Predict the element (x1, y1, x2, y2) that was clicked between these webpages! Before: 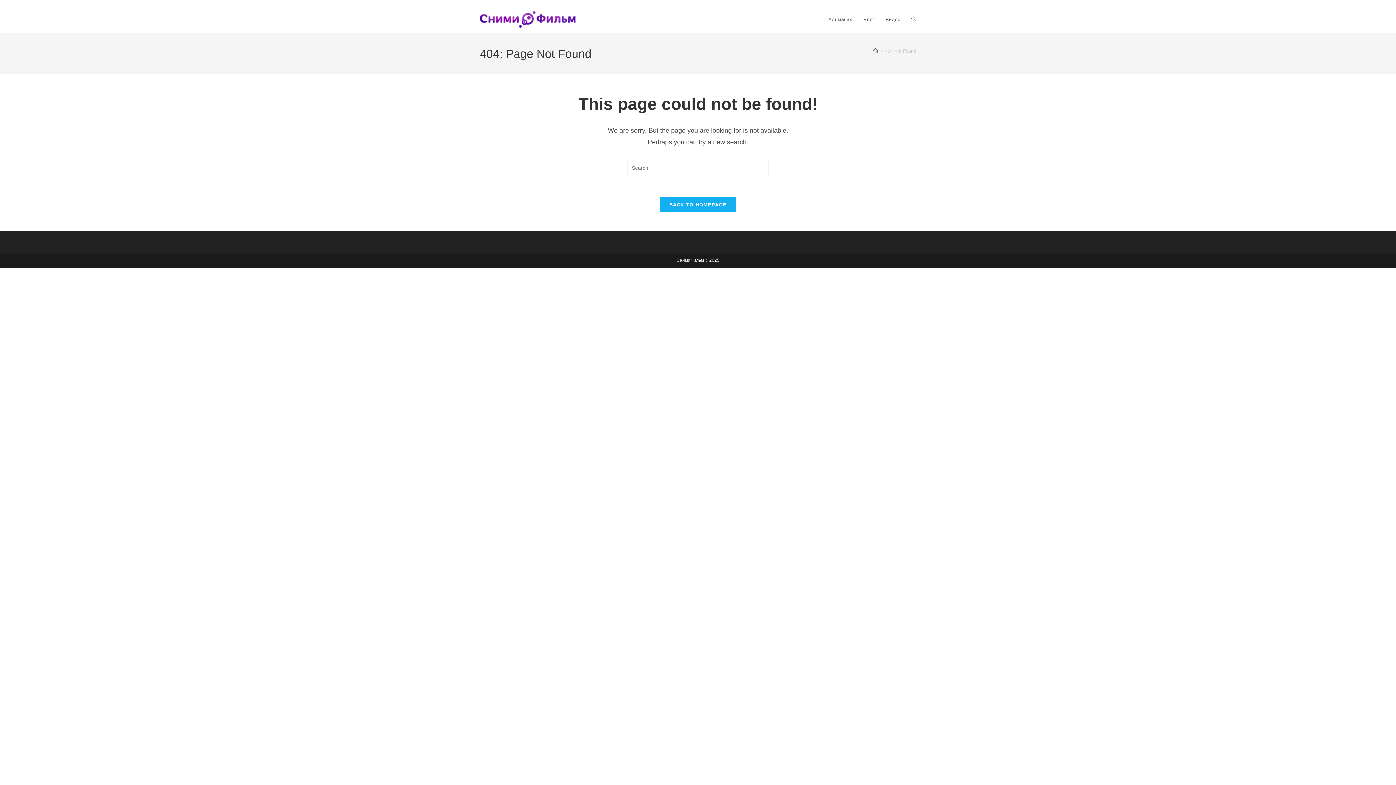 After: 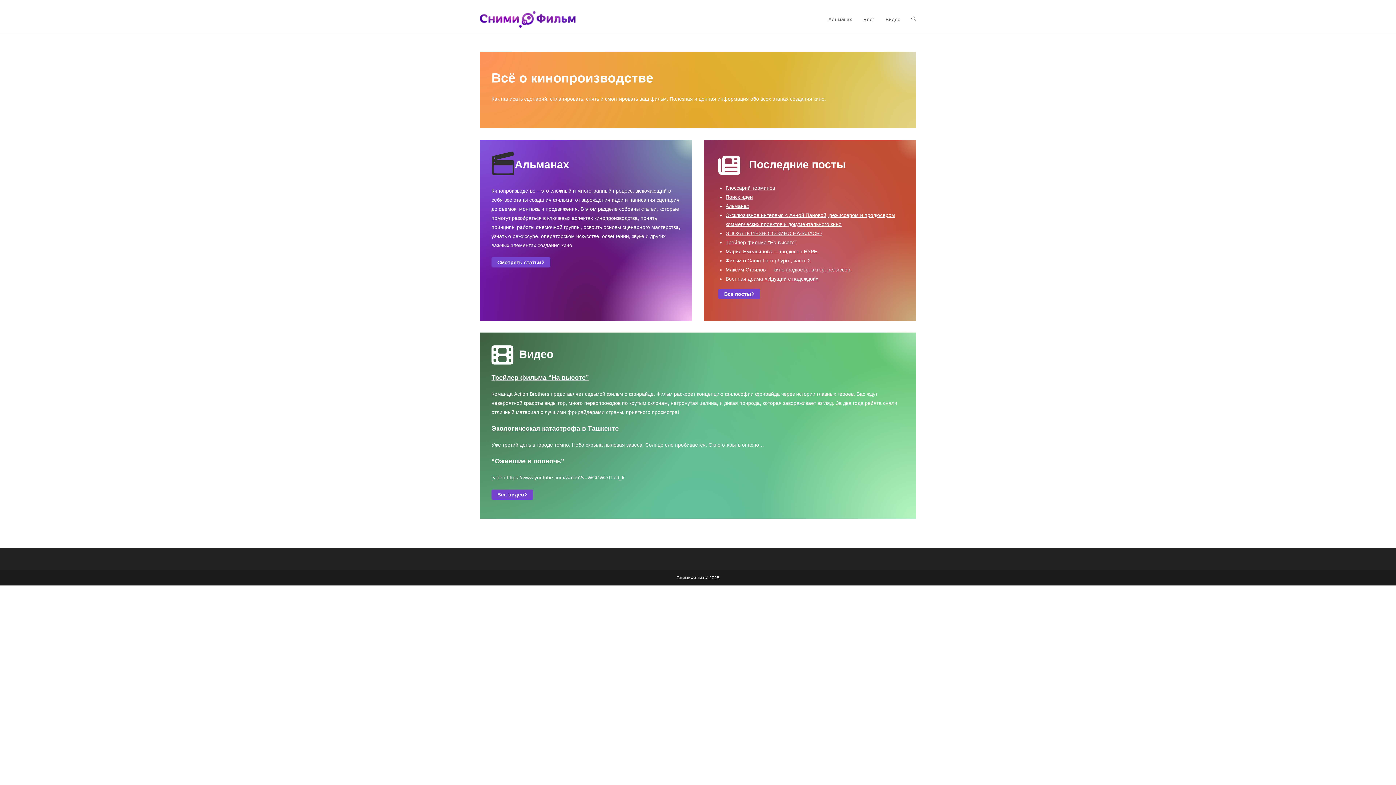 Action: label: Home bbox: (873, 48, 878, 53)